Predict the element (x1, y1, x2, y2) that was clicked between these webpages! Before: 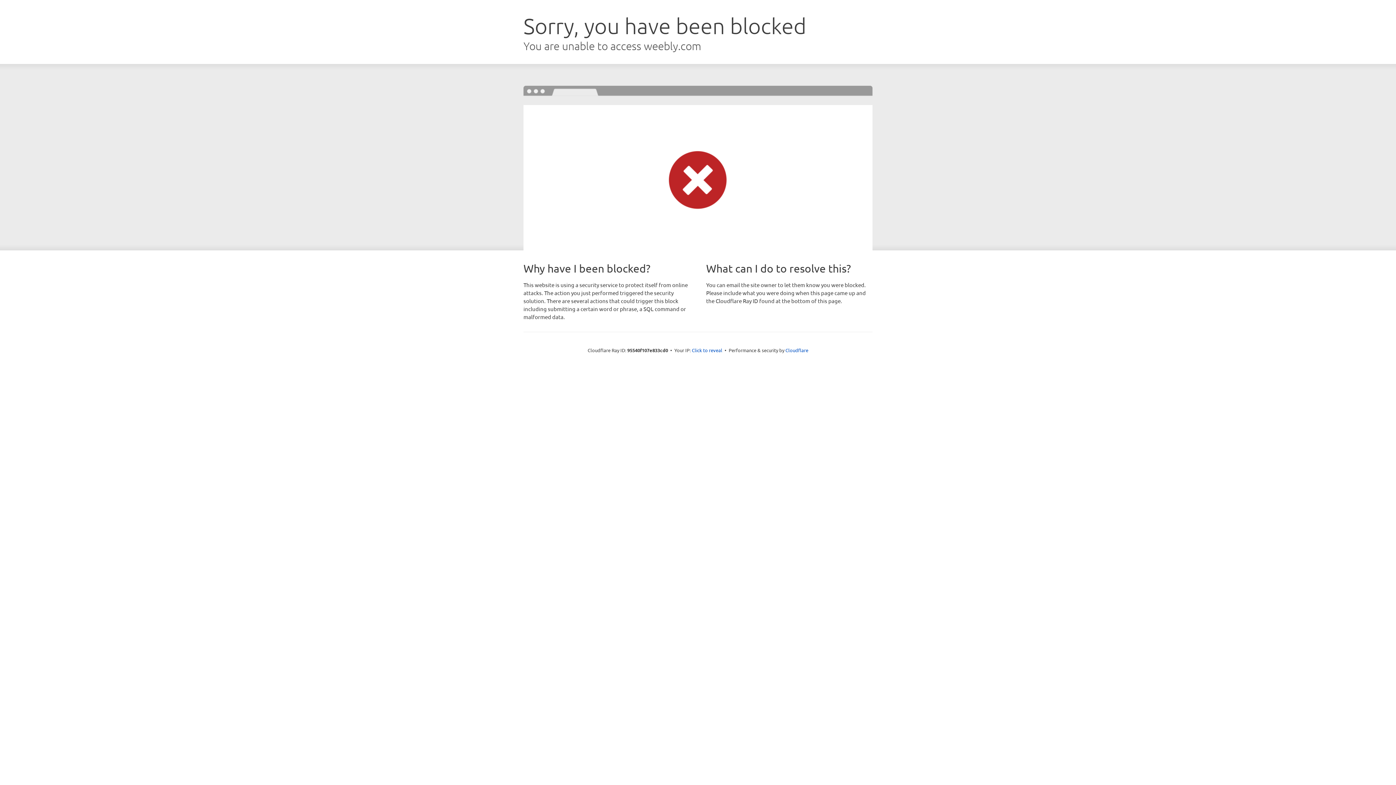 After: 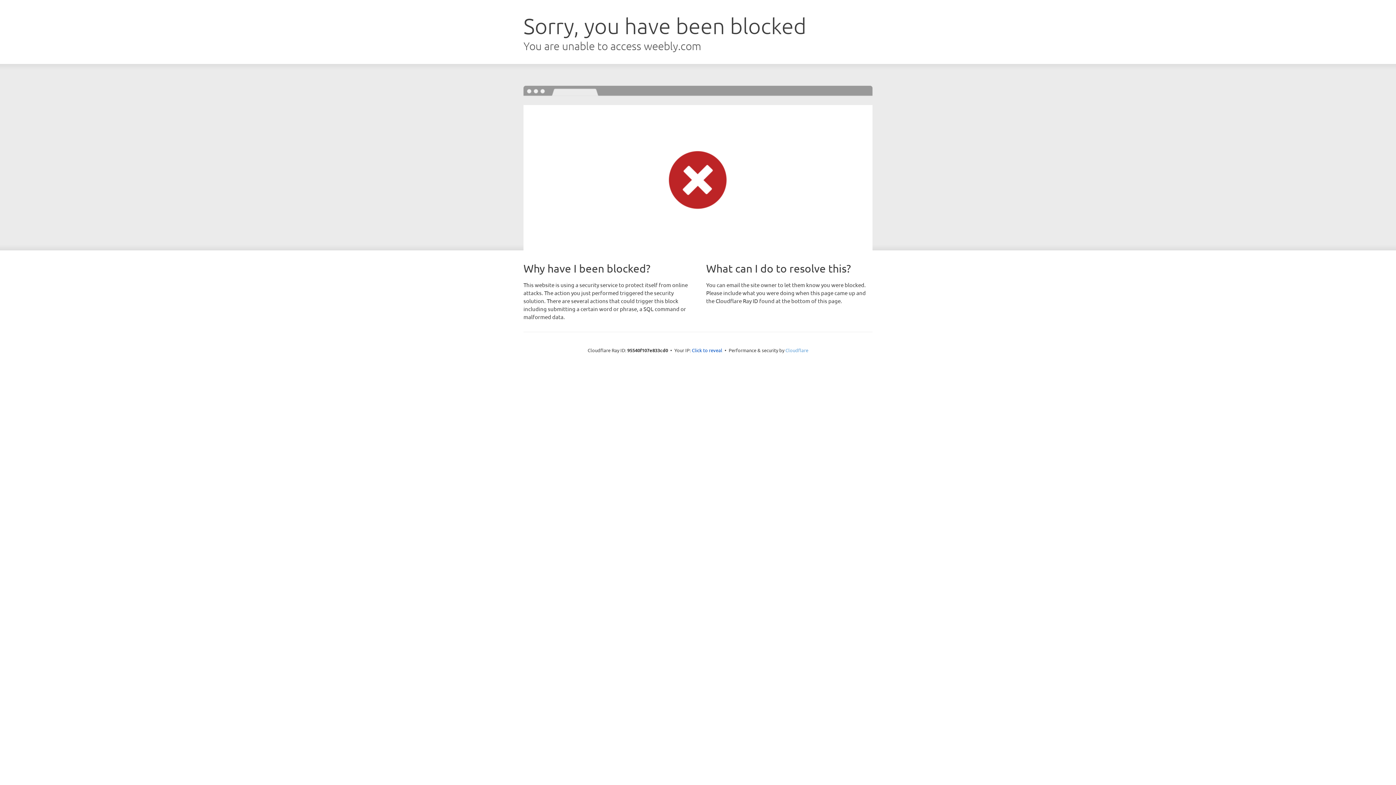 Action: label: Cloudflare bbox: (785, 347, 808, 353)